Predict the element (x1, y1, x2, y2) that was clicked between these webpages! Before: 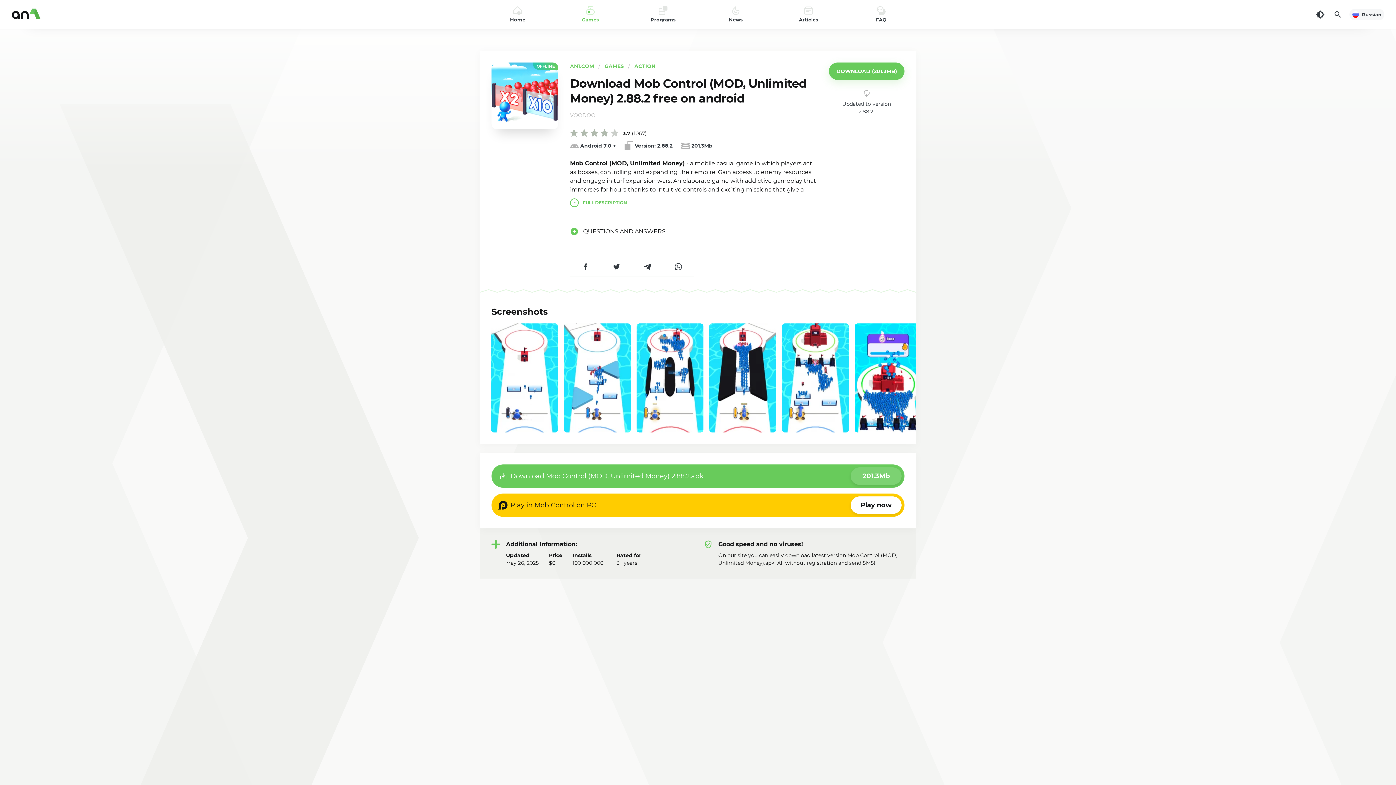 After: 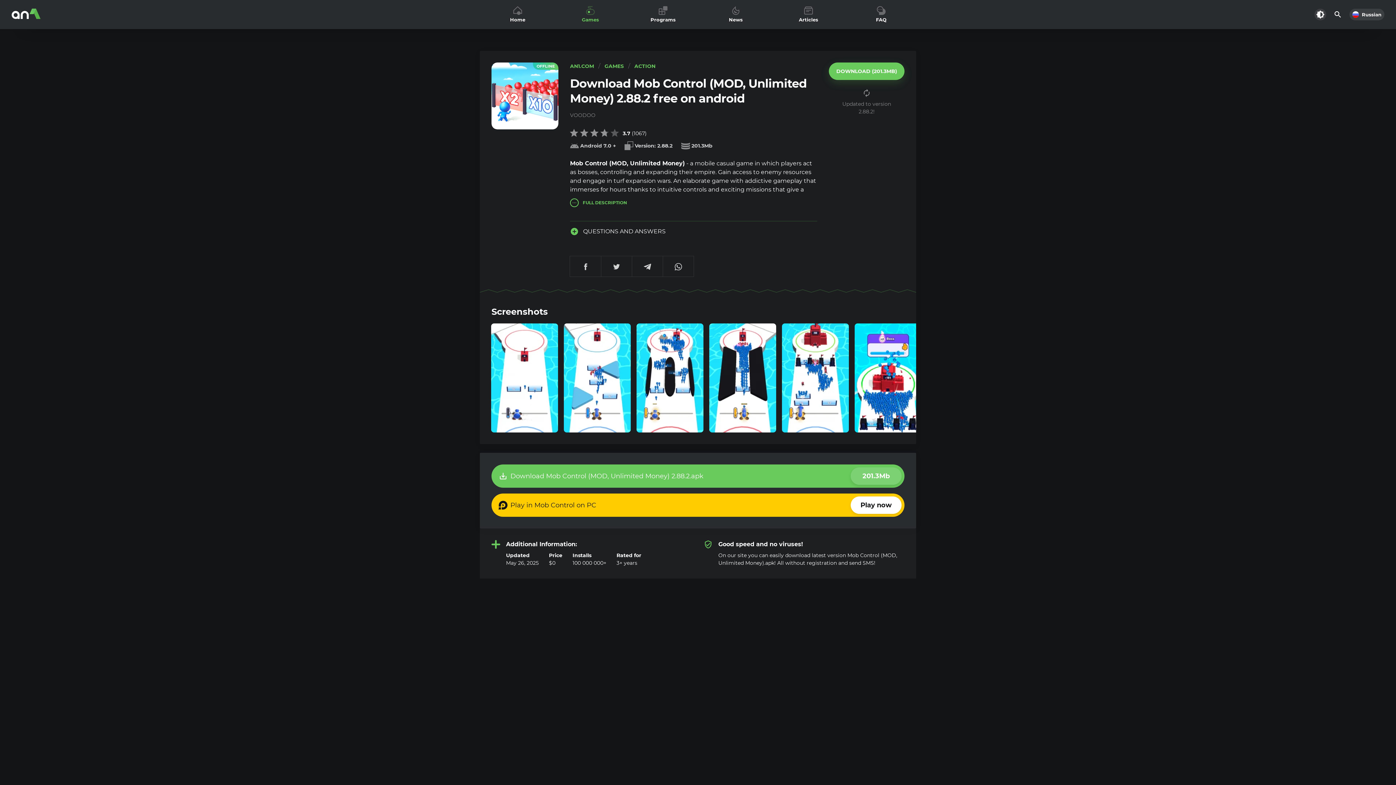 Action: label: Dark Theme bbox: (1312, 5, 1329, 23)